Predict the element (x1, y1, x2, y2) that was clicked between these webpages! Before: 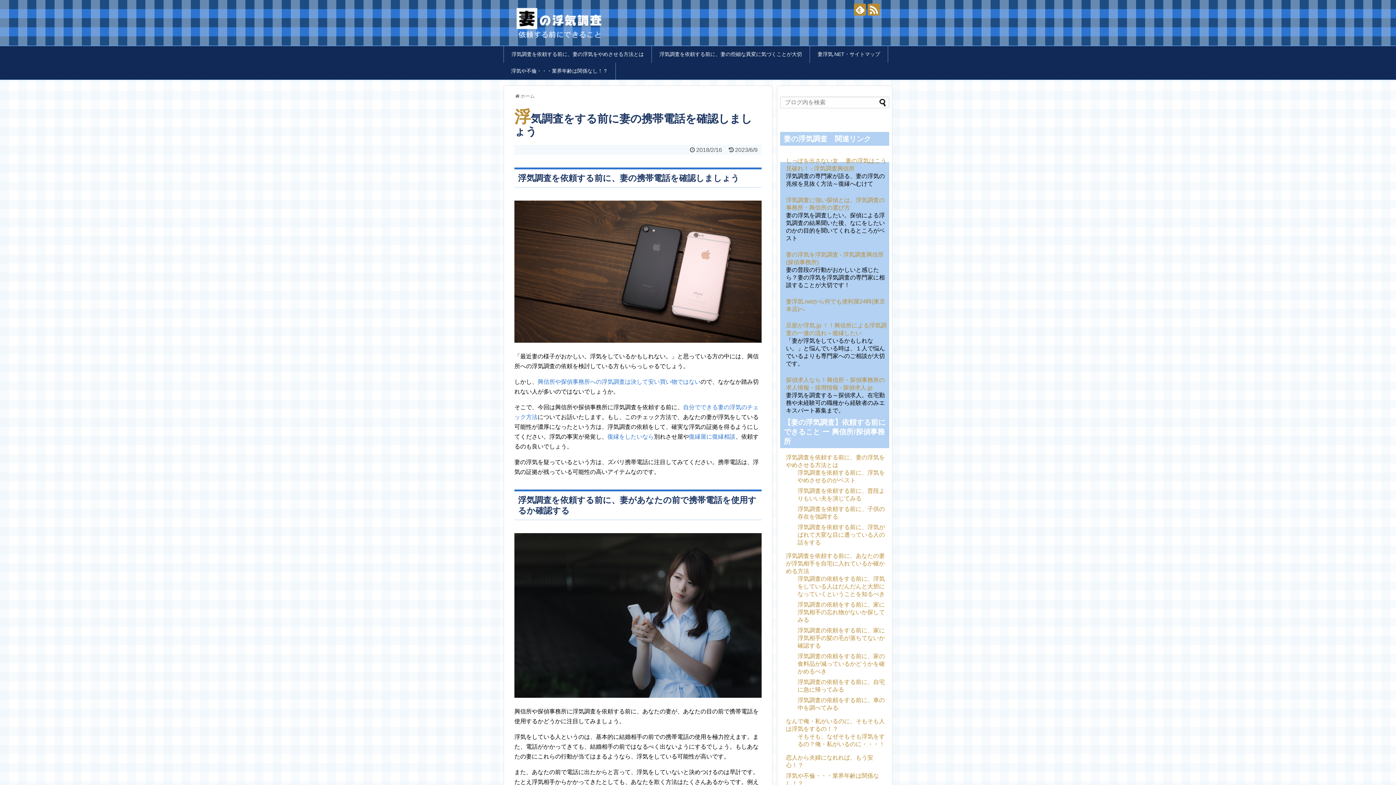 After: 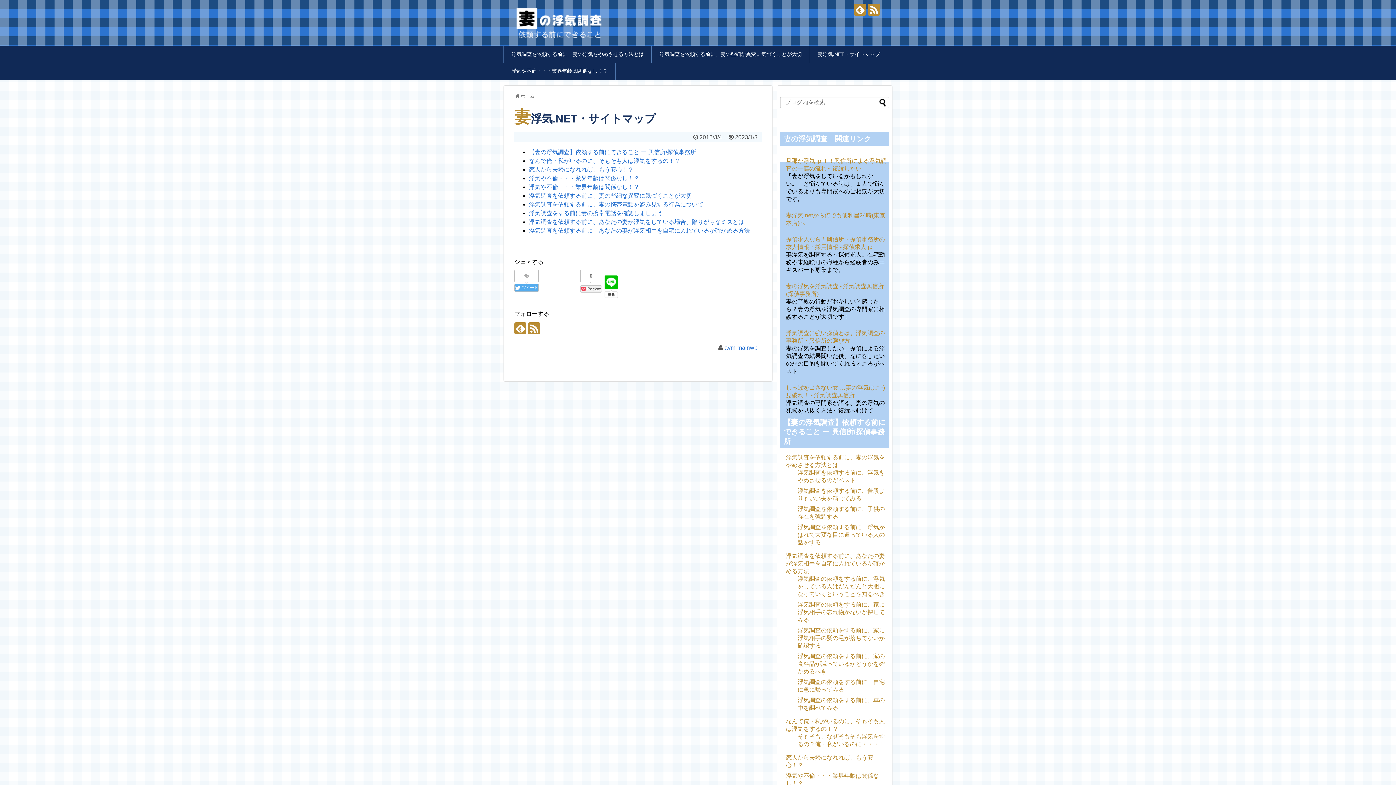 Action: label: 妻浮気.NET・サイトマップ bbox: (810, 46, 888, 62)